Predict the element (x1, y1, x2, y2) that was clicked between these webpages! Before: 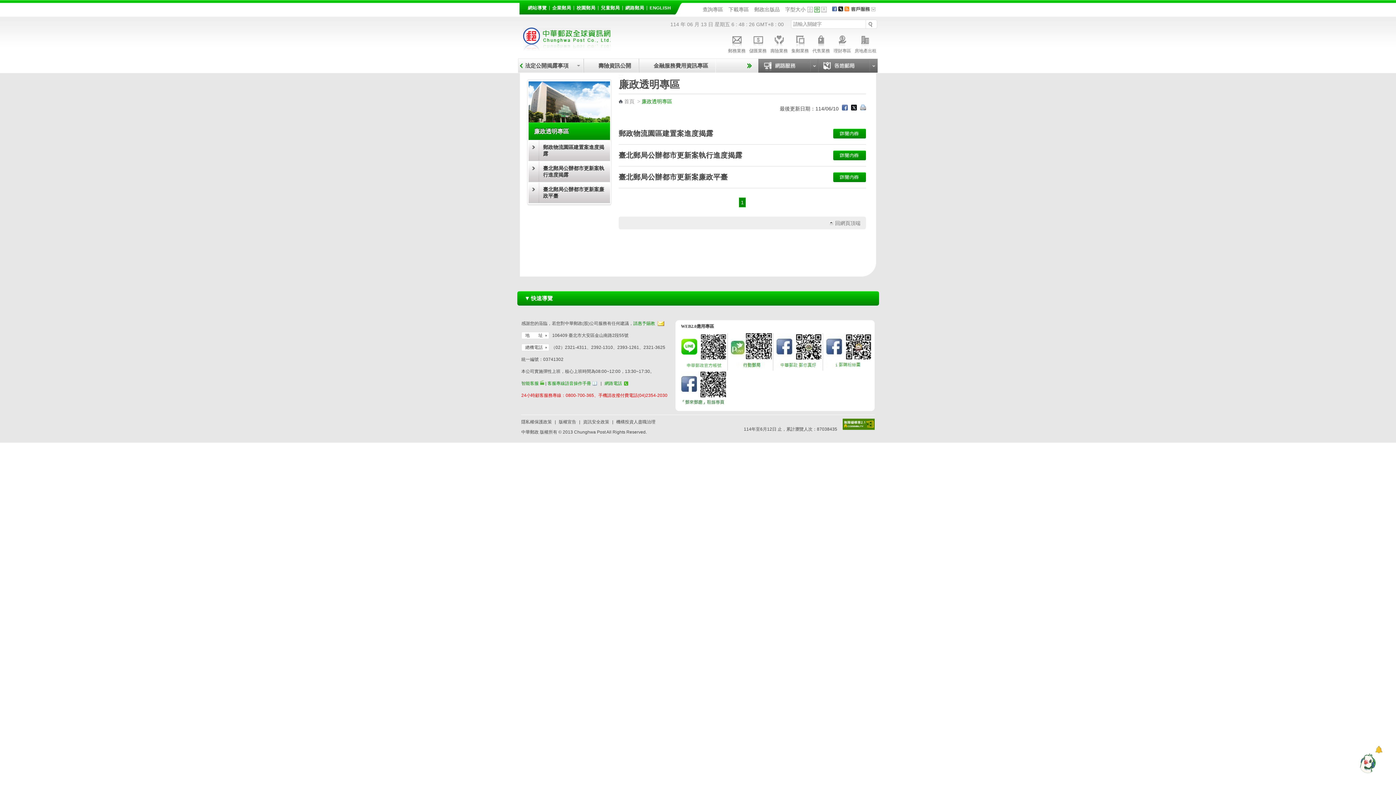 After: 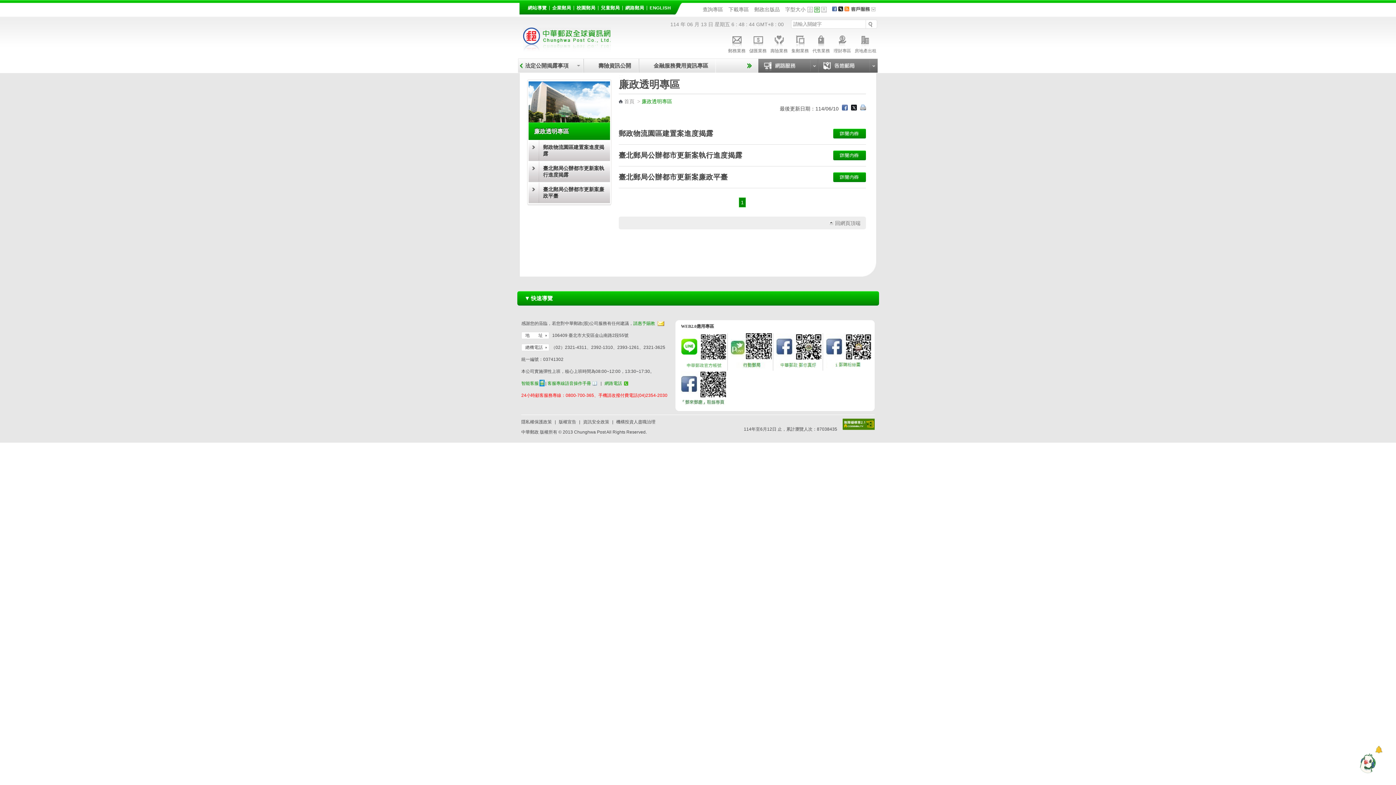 Action: bbox: (540, 381, 544, 386)